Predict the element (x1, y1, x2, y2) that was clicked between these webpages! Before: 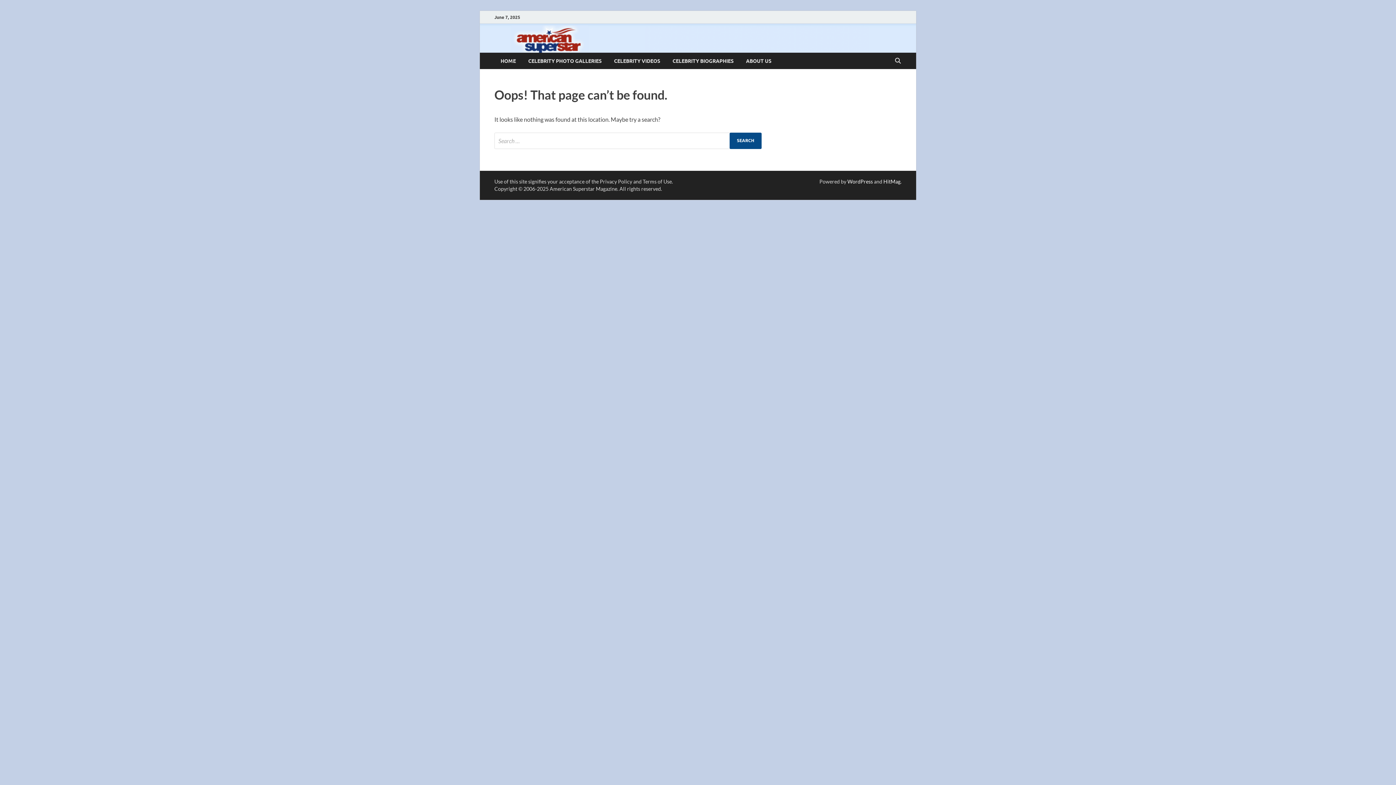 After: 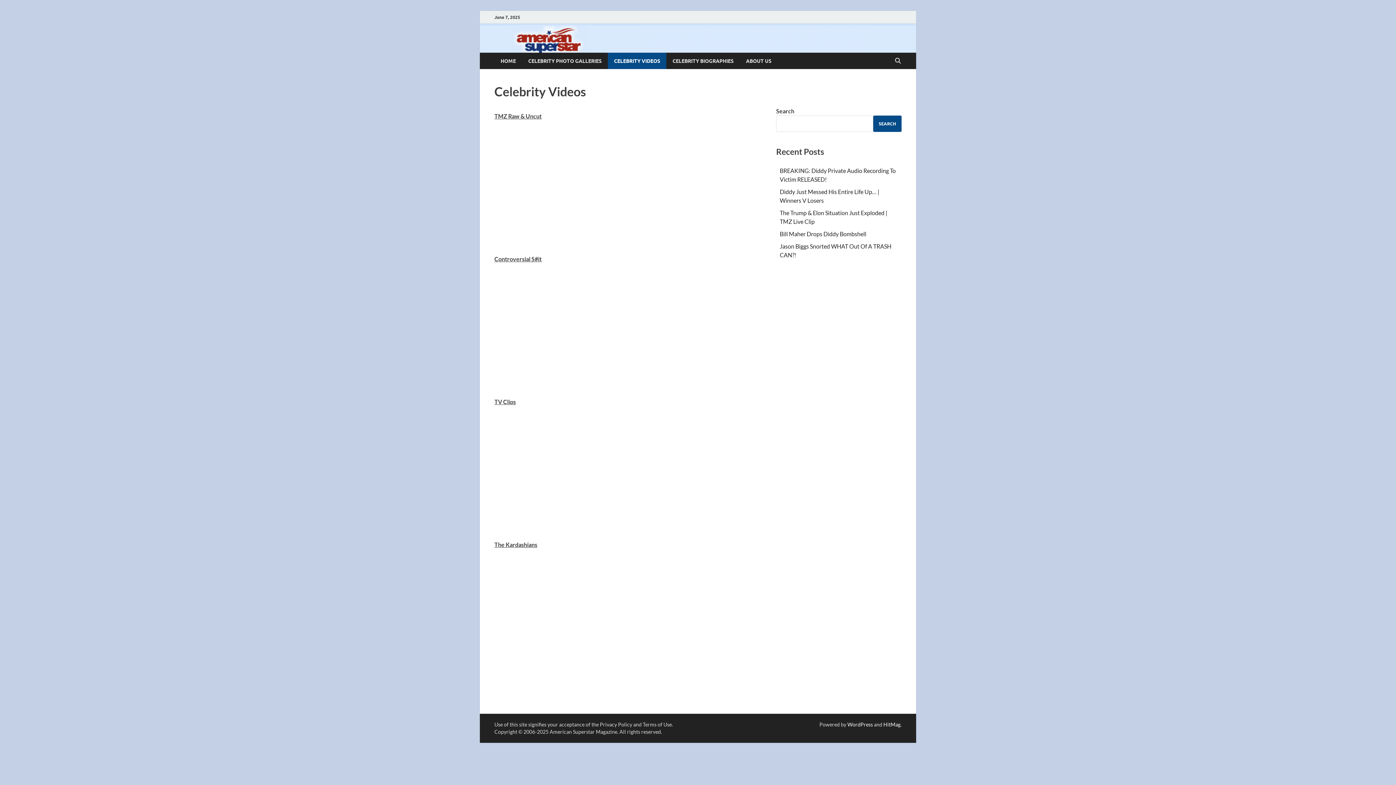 Action: label: CELEBRITY VIDEOS bbox: (608, 52, 666, 69)